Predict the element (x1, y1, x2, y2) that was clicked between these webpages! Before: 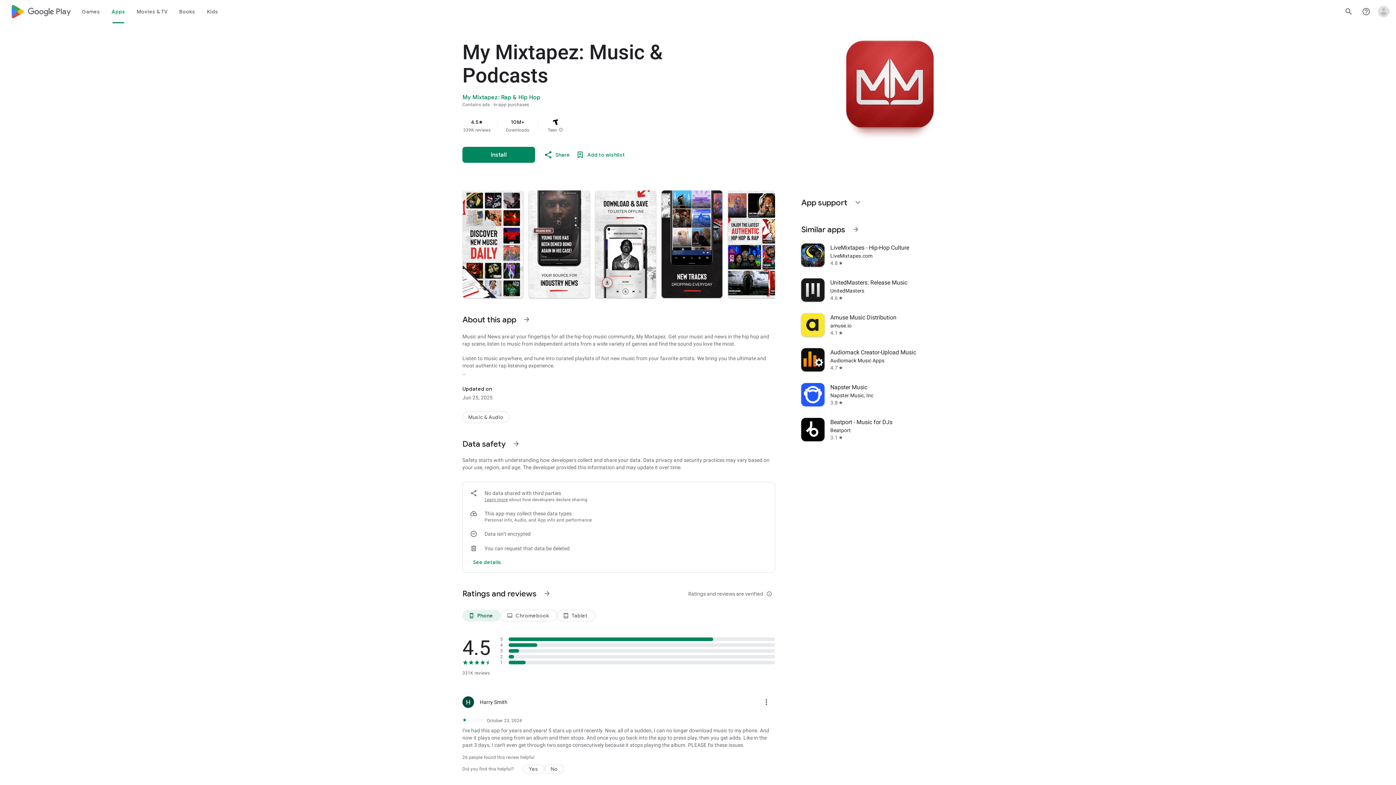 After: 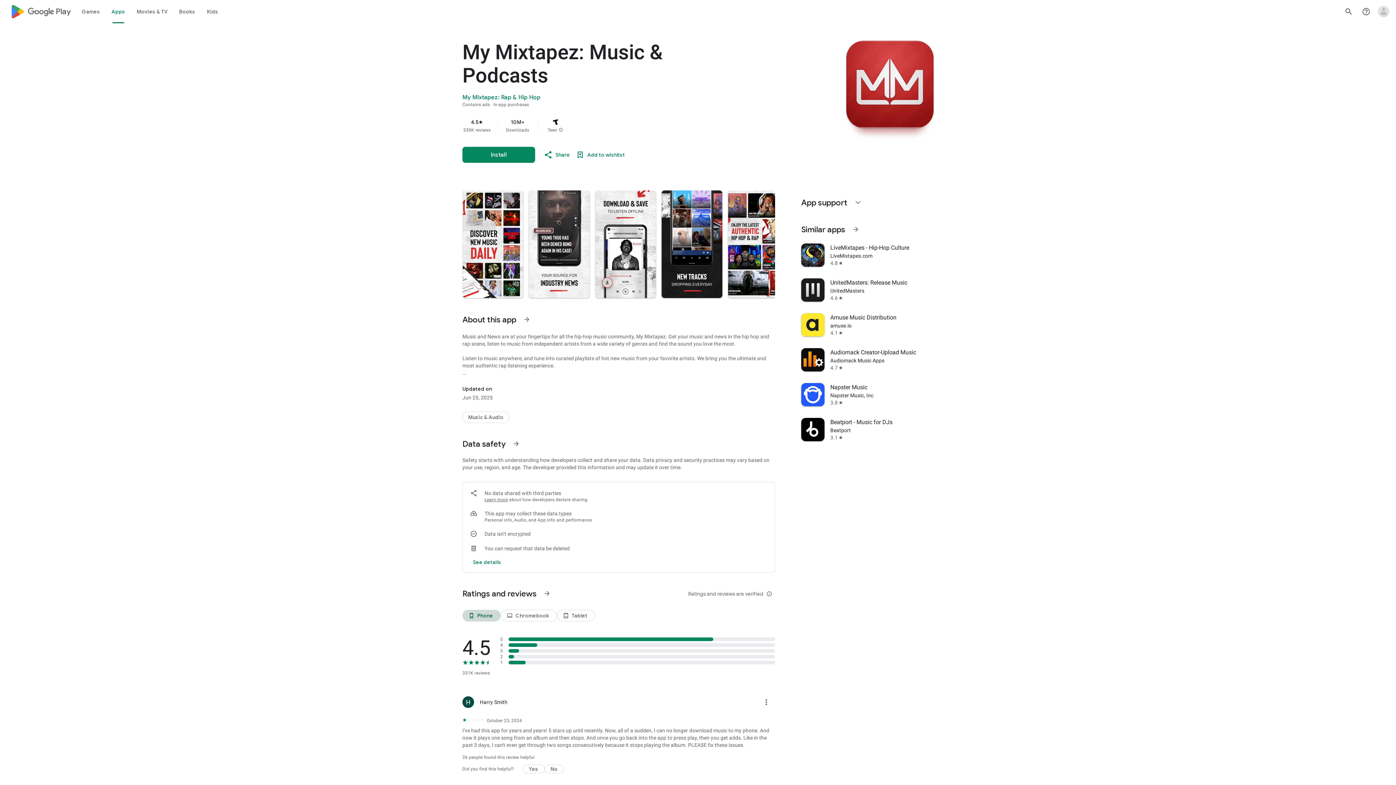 Action: bbox: (462, 610, 500, 621) label: Phone